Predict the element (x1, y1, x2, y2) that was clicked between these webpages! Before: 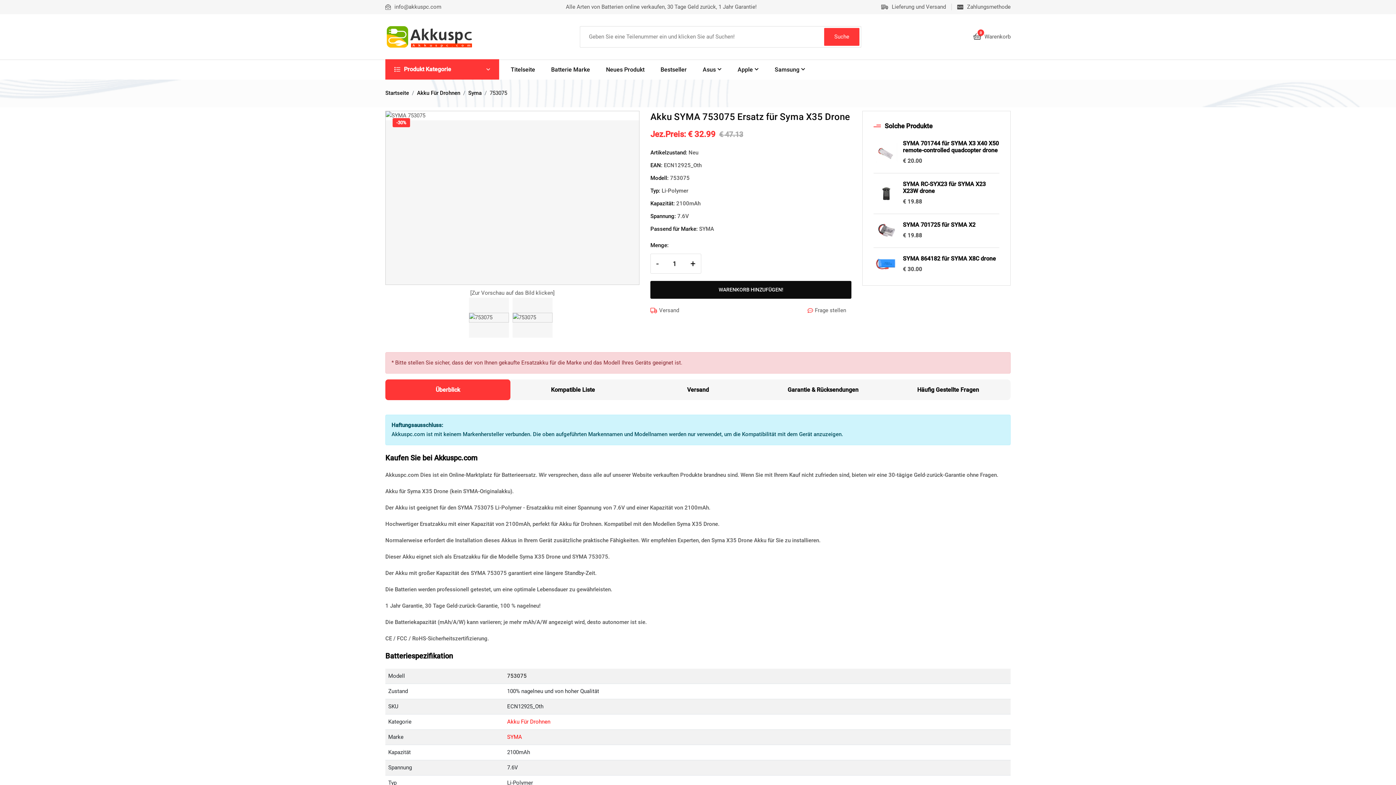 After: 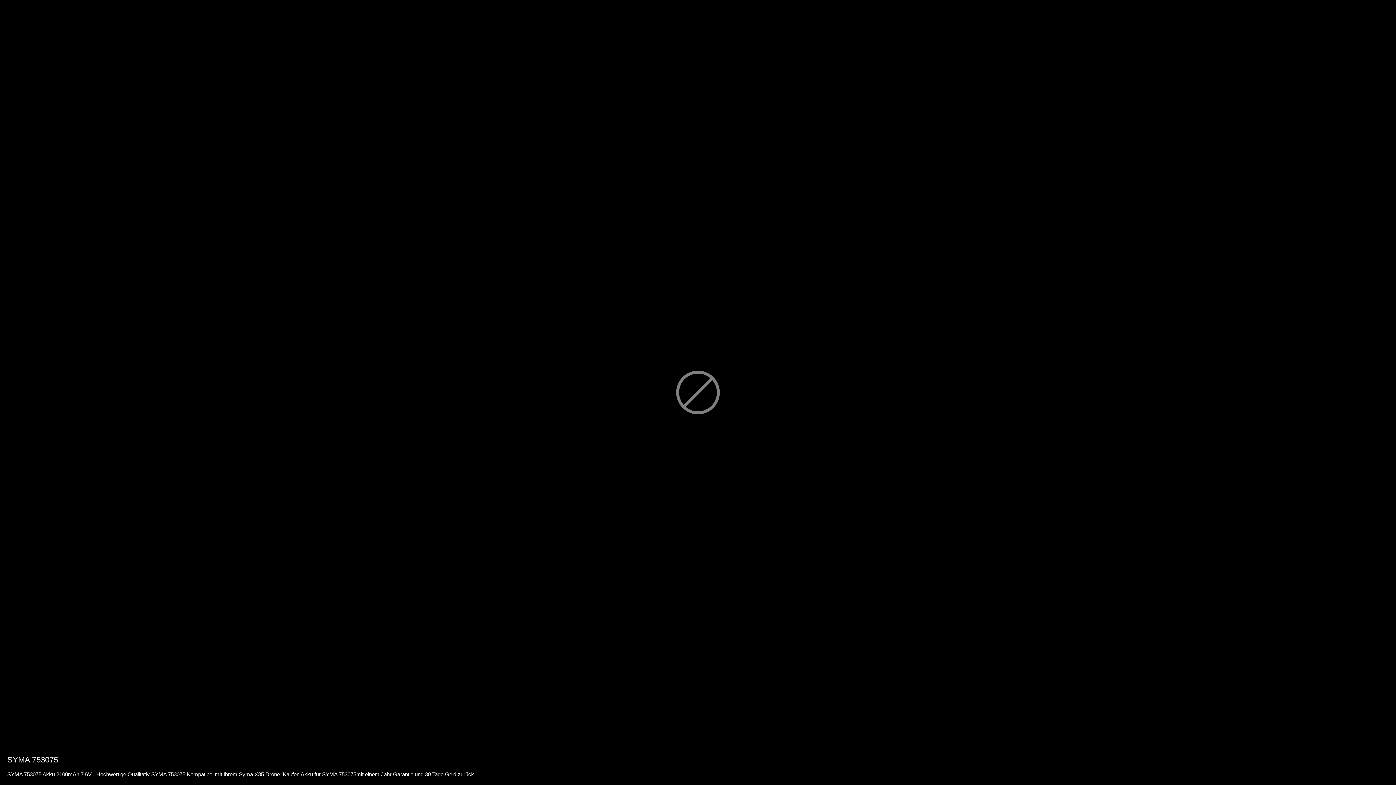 Action: bbox: (385, 111, 639, 120)